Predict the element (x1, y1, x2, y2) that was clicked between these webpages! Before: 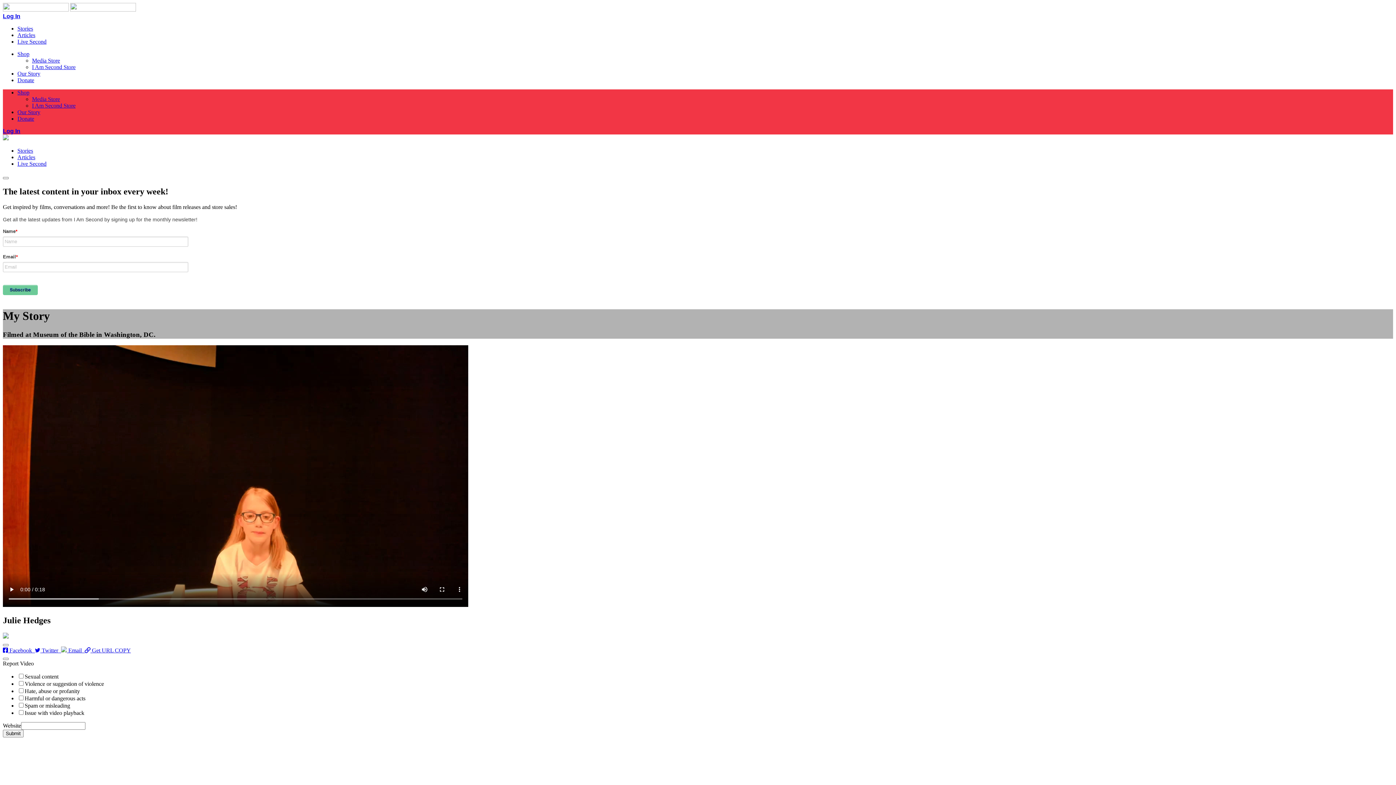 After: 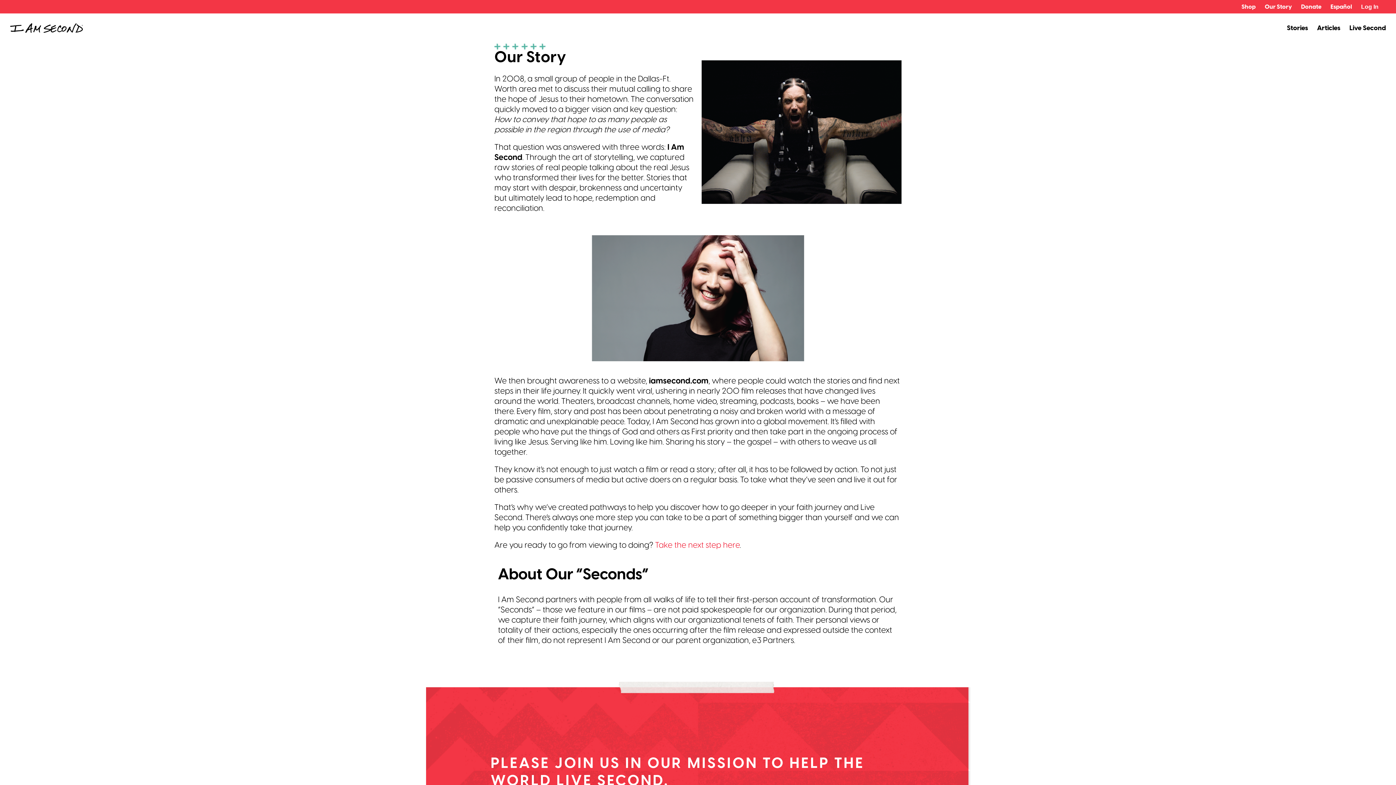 Action: bbox: (17, 70, 40, 76) label: Our Story